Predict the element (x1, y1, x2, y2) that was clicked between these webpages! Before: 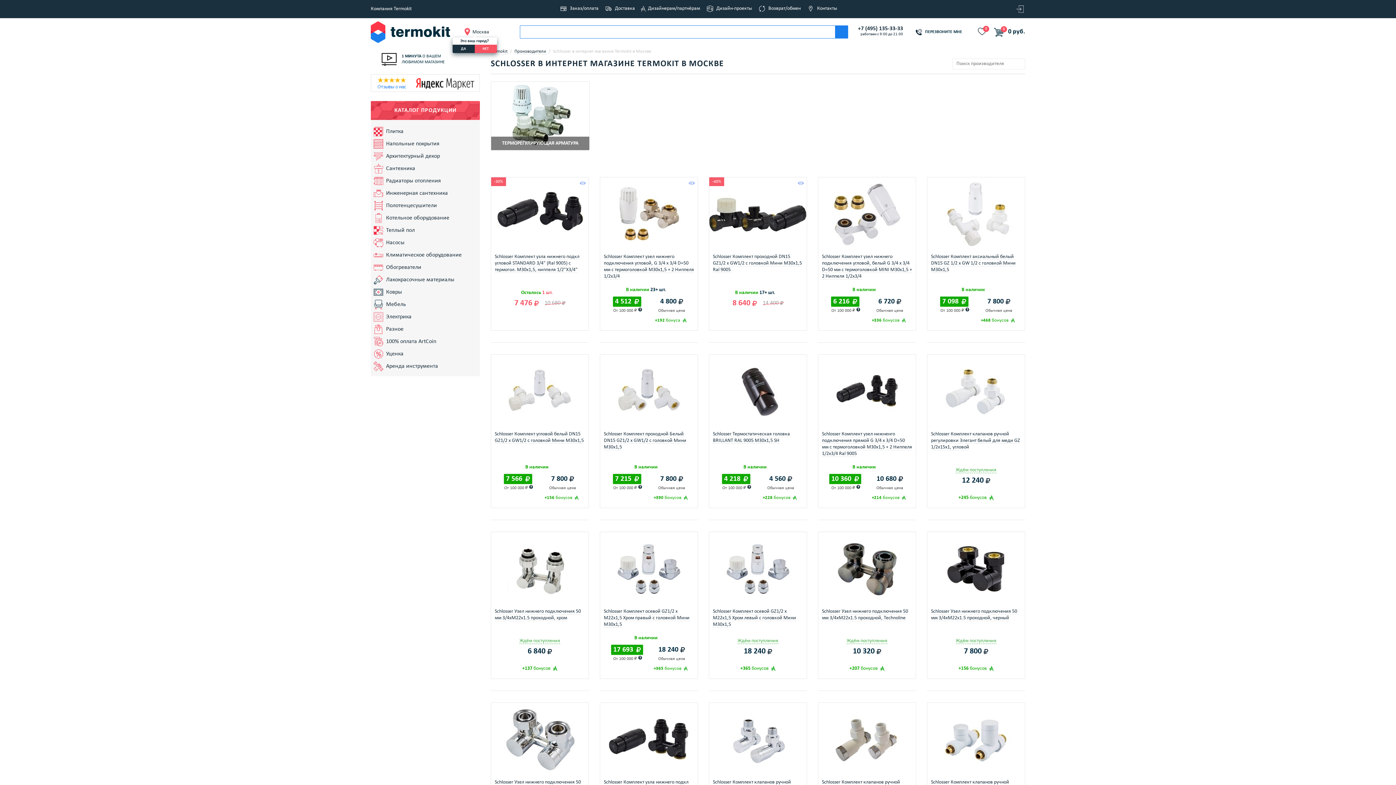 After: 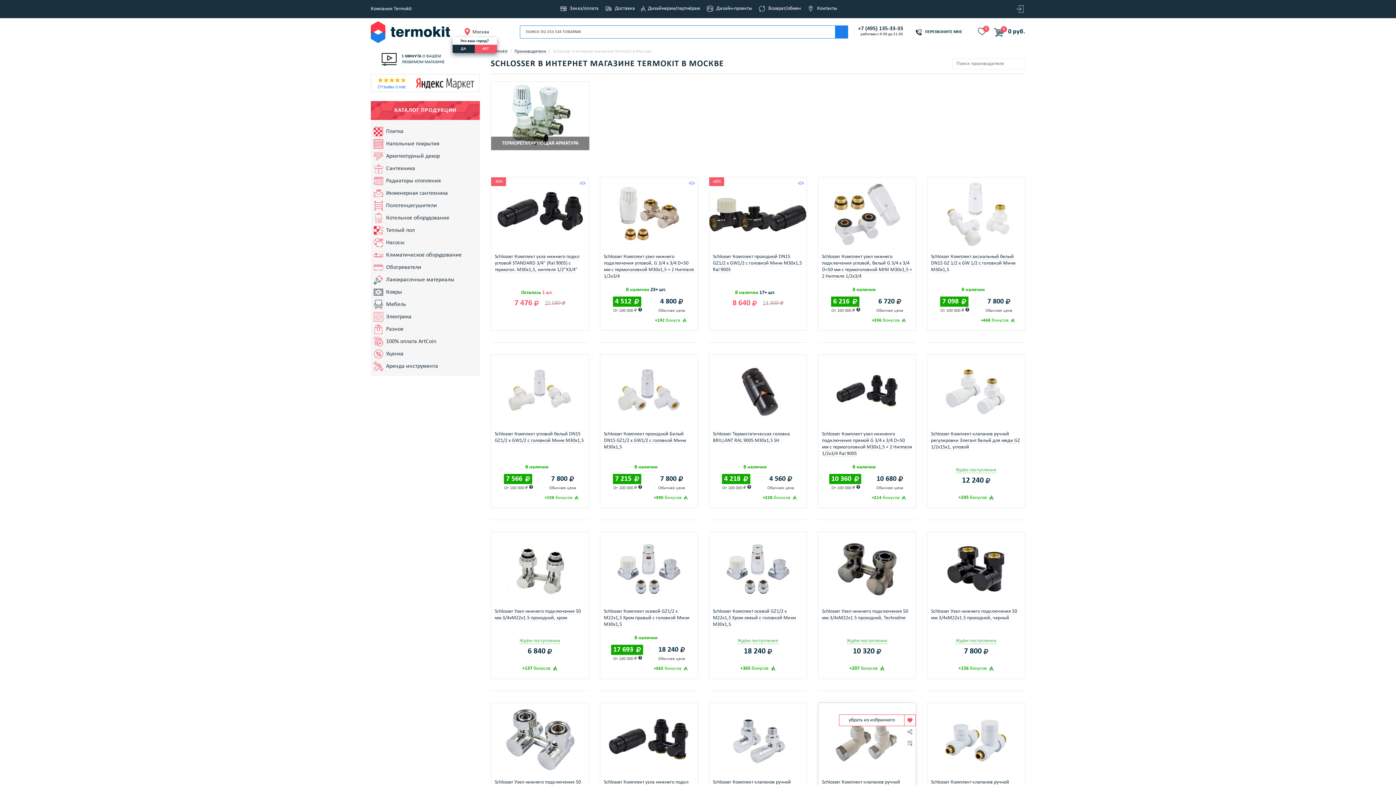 Action: label: Добавить в избранное bbox: (904, 714, 916, 726)